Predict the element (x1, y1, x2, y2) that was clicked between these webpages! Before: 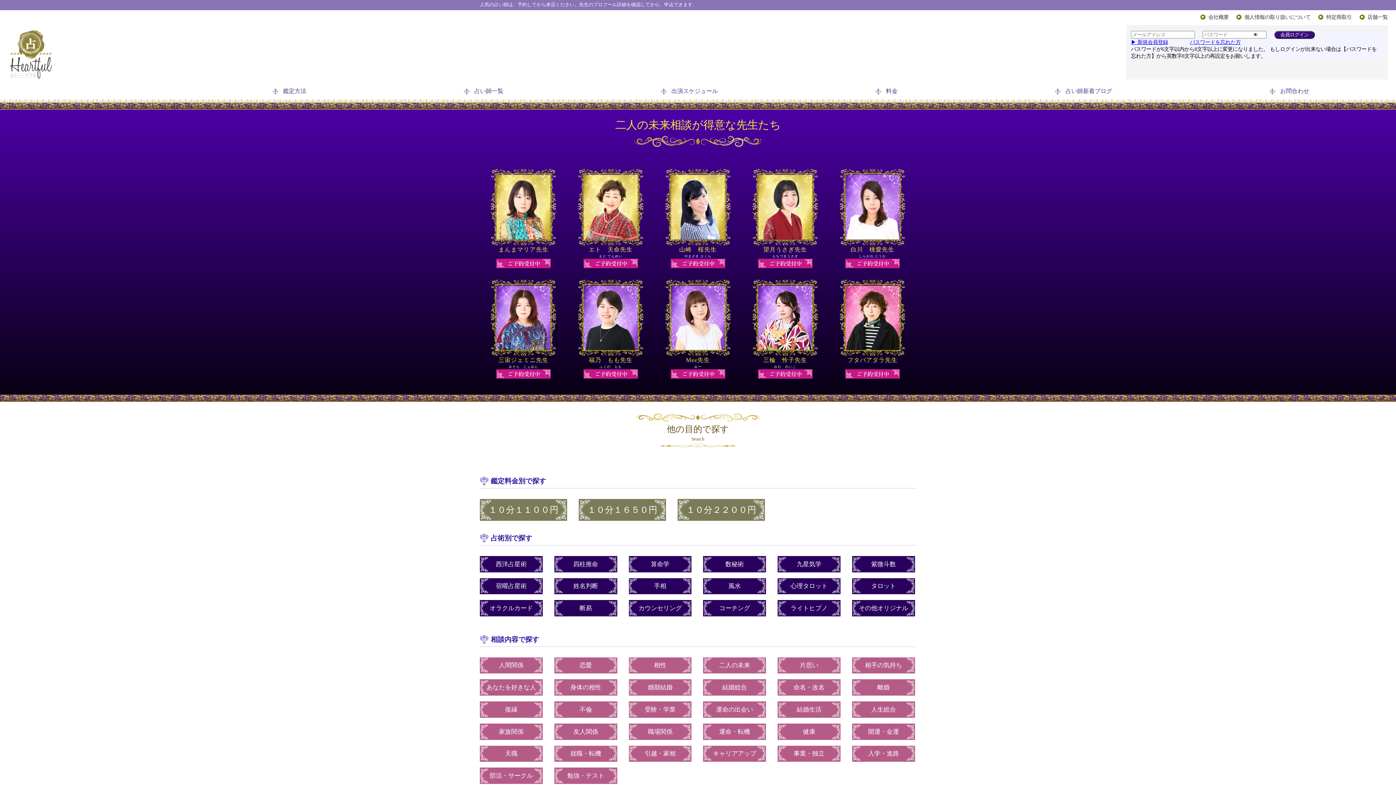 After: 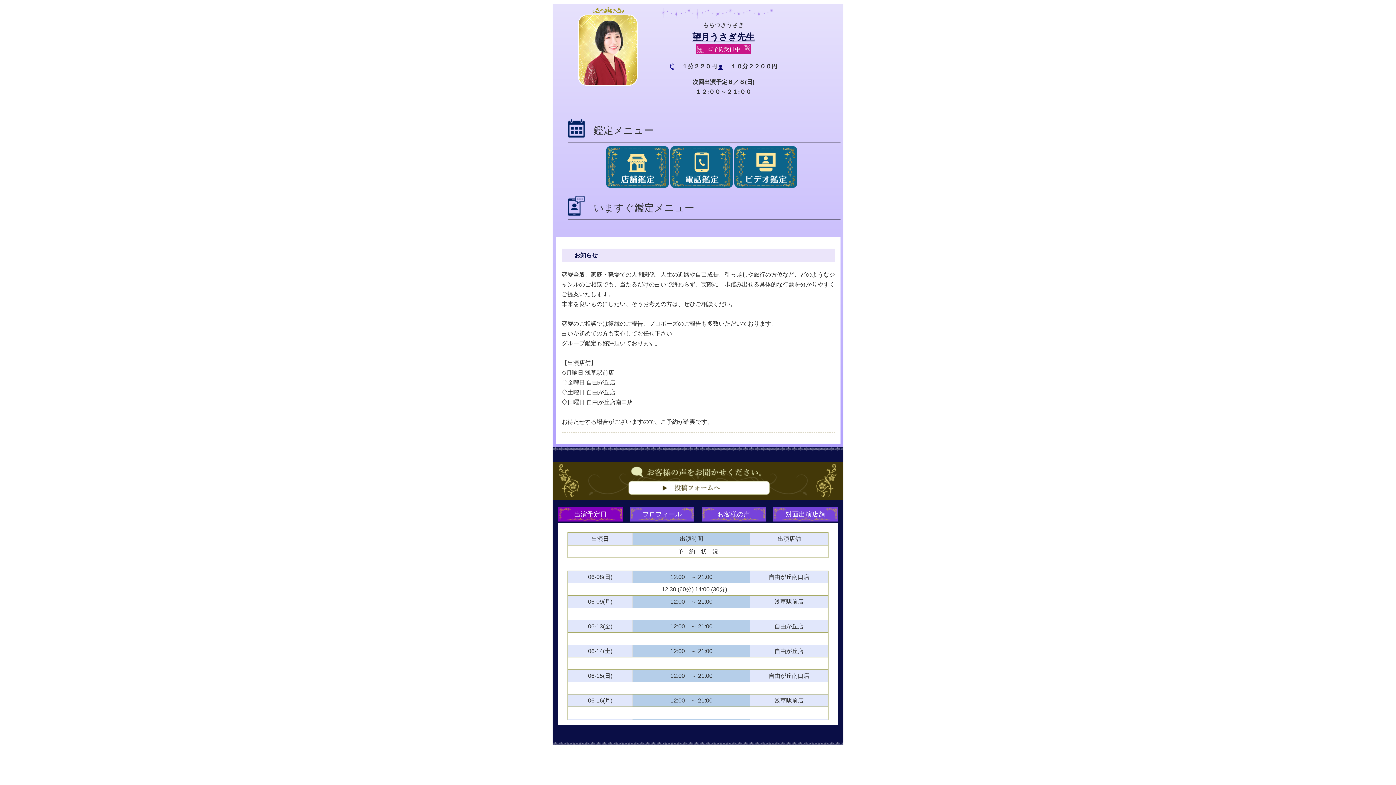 Action: label: 望月うさぎ先生
もちづきうさぎ bbox: (741, 169, 829, 268)